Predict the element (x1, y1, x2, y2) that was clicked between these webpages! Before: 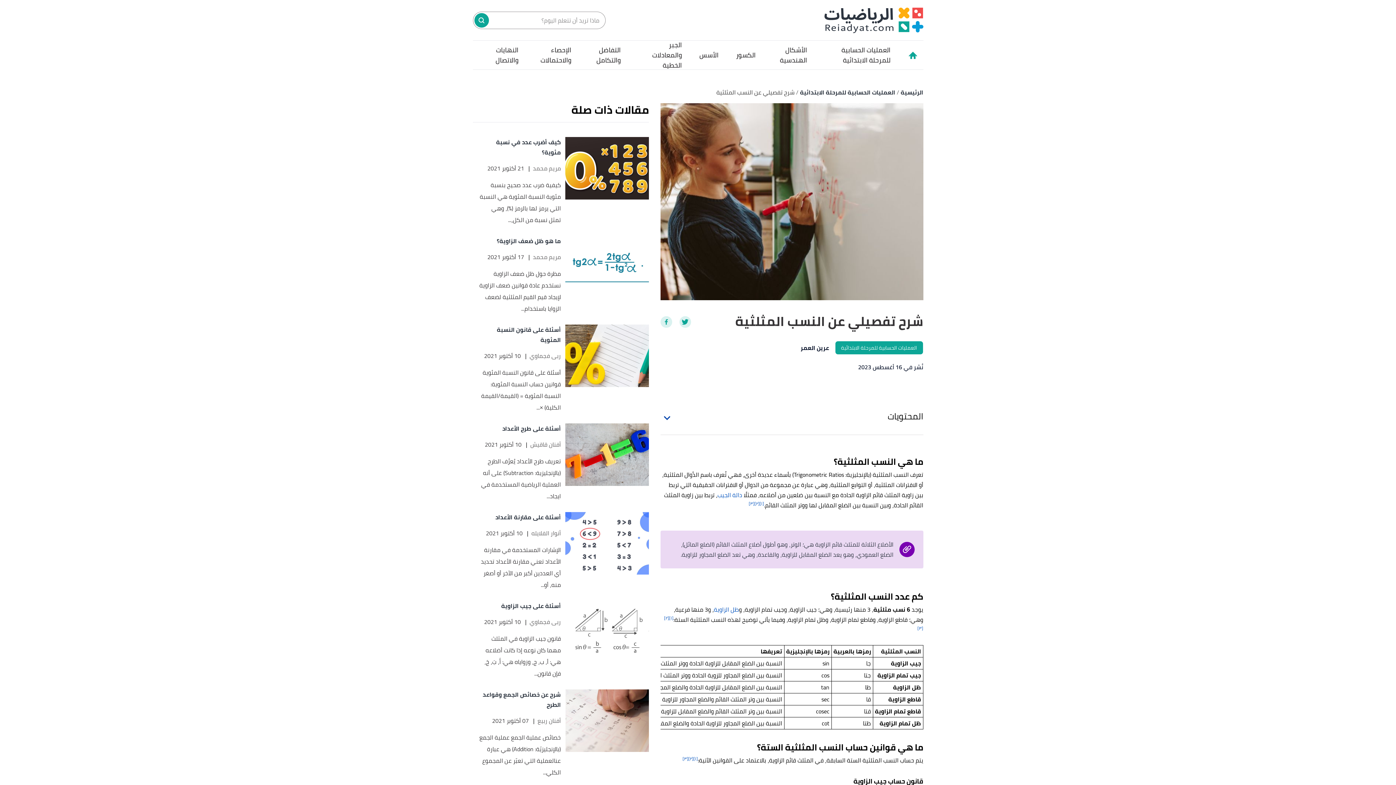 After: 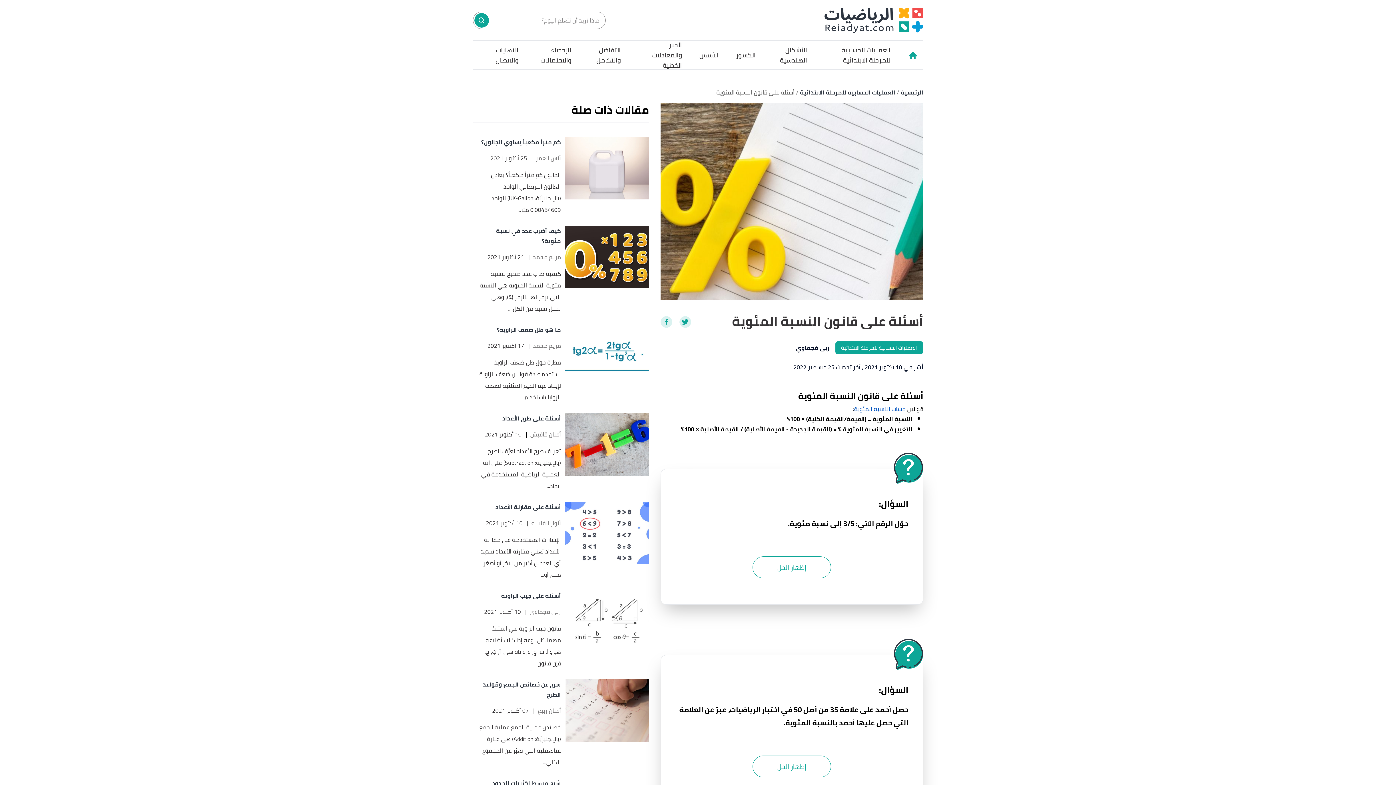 Action: label: أسئلة على قانون النسبة المئوية bbox: (478, 324, 560, 345)